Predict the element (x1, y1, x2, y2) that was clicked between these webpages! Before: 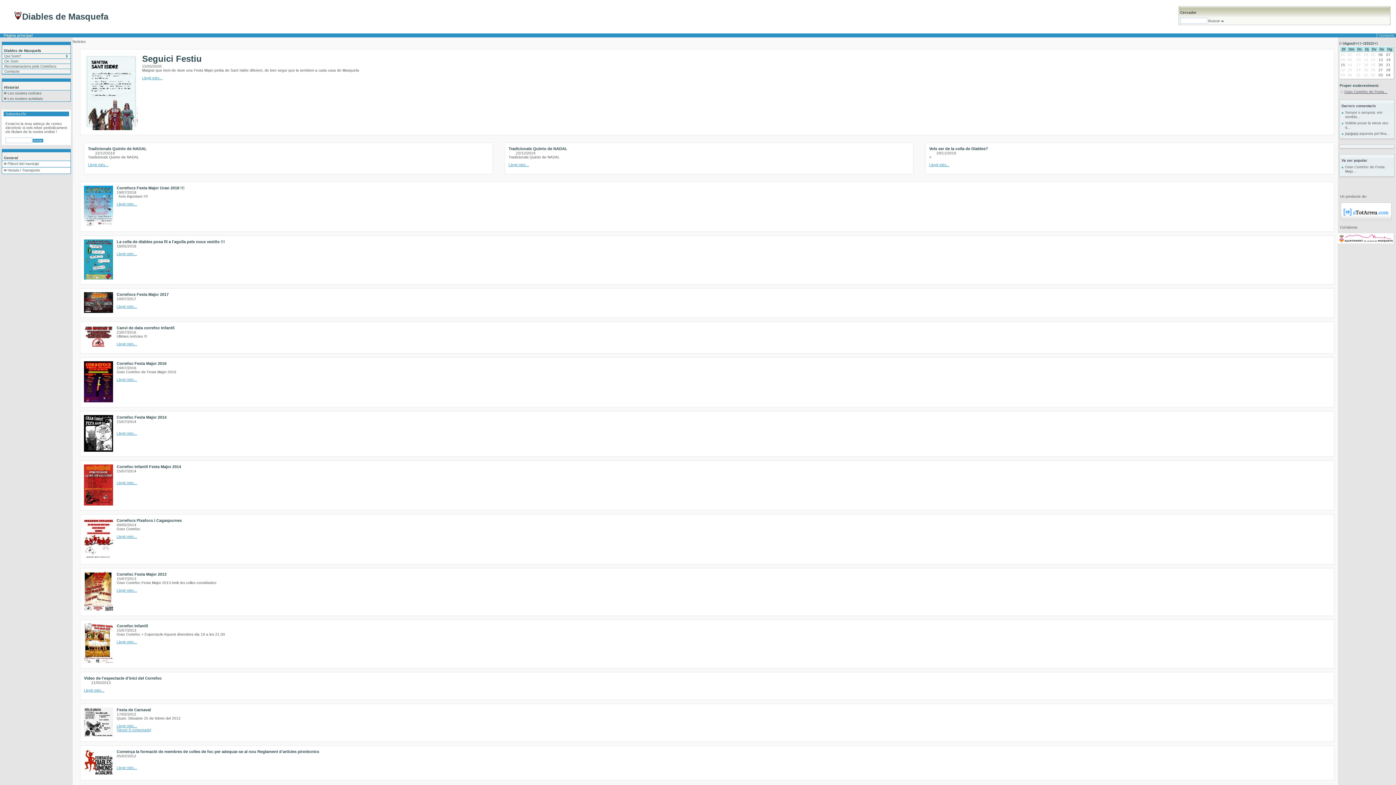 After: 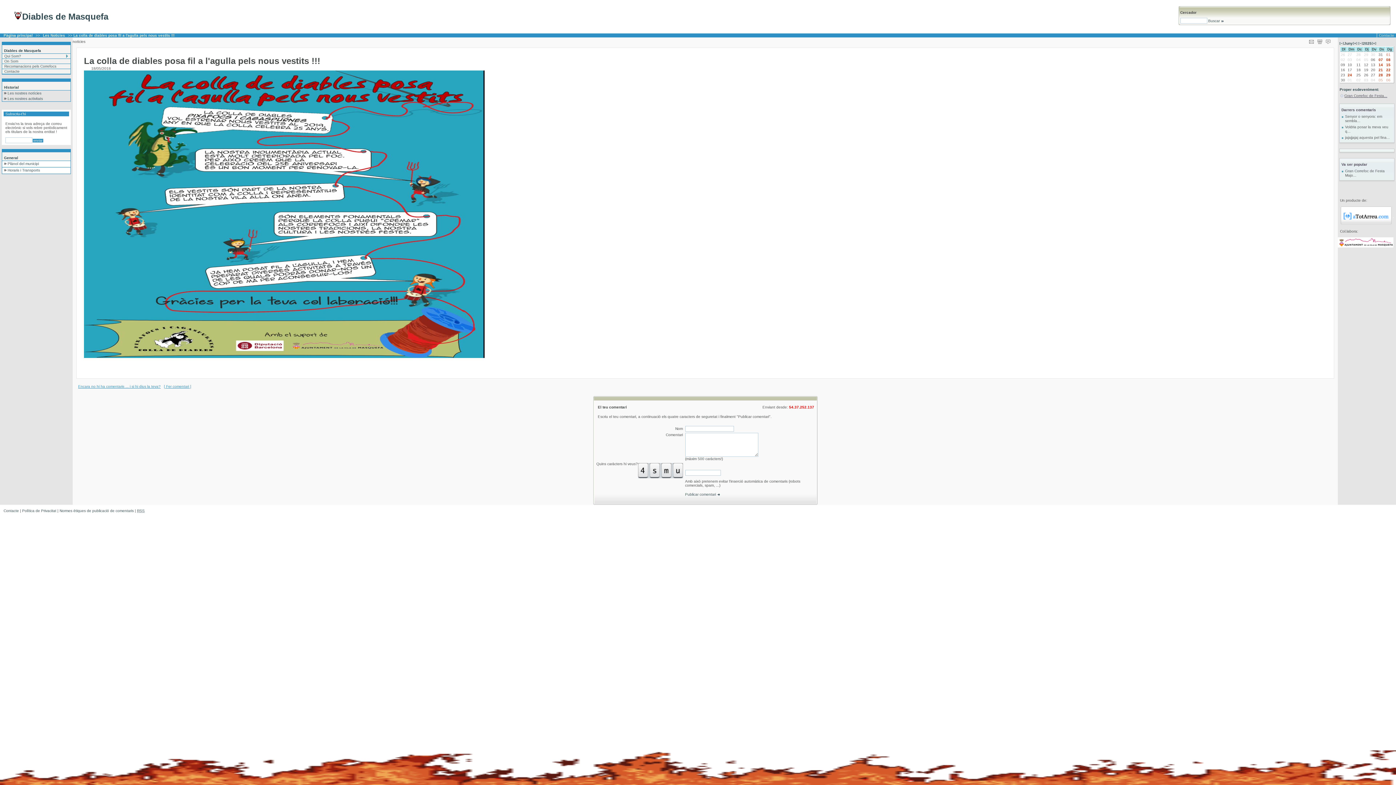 Action: bbox: (116, 252, 137, 256) label: Llegir més...